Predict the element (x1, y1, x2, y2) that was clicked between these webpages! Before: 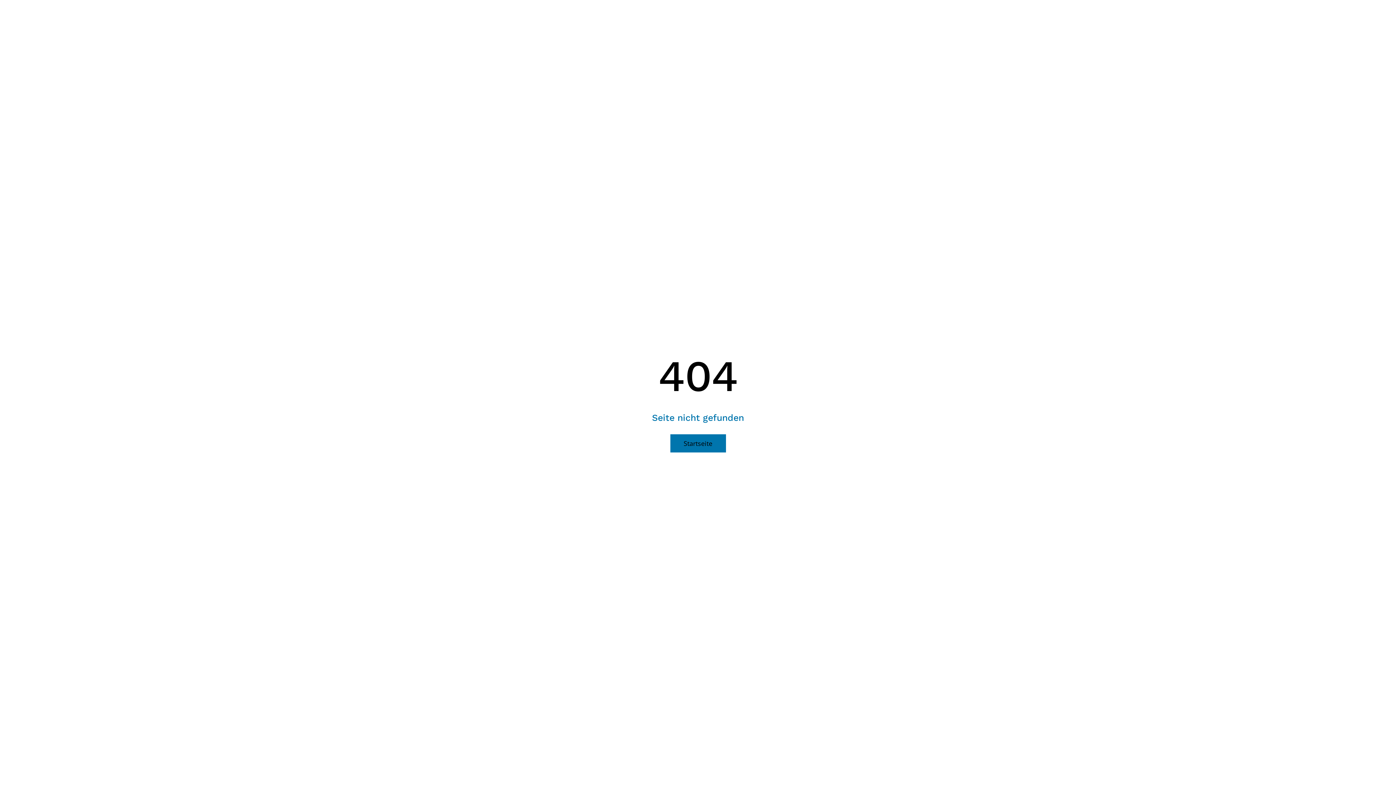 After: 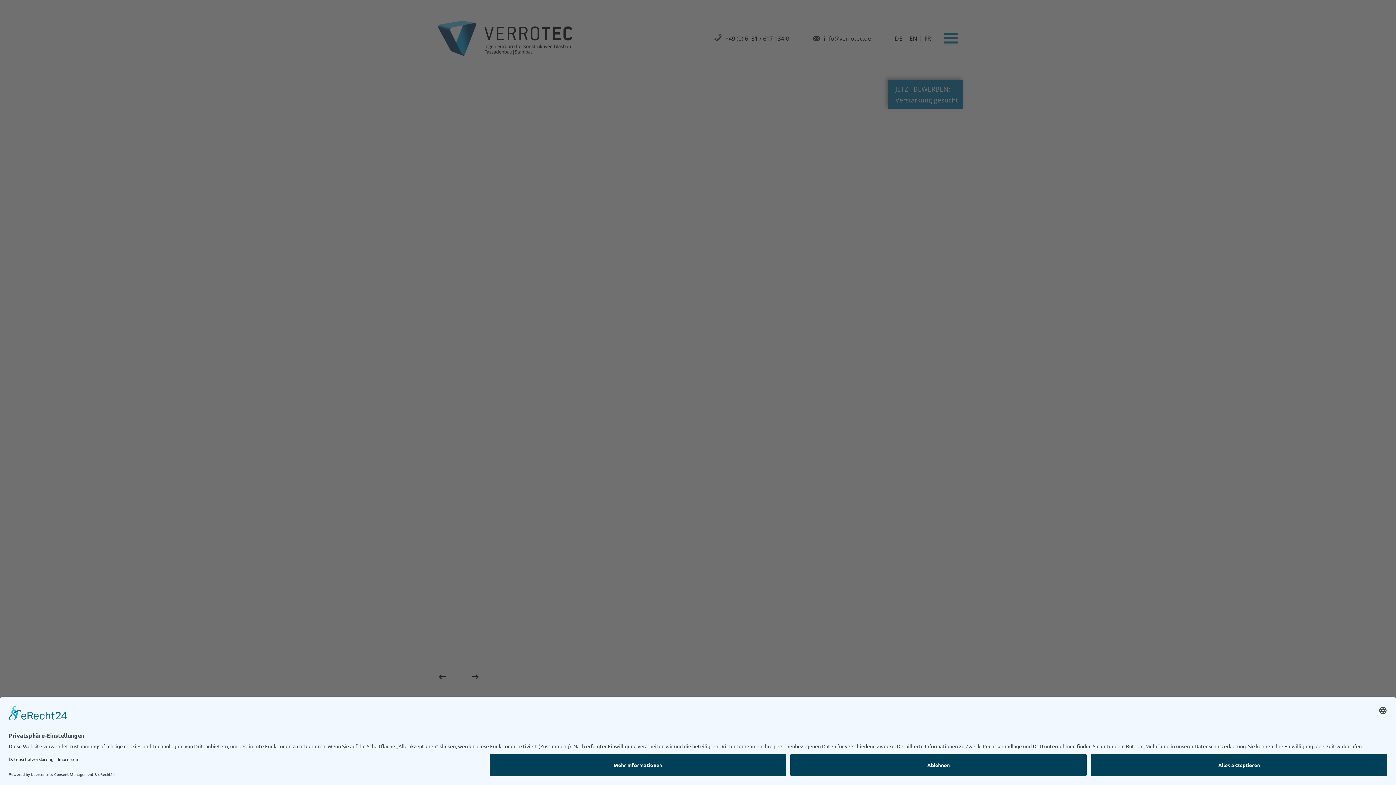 Action: label: Startseite bbox: (670, 434, 726, 452)